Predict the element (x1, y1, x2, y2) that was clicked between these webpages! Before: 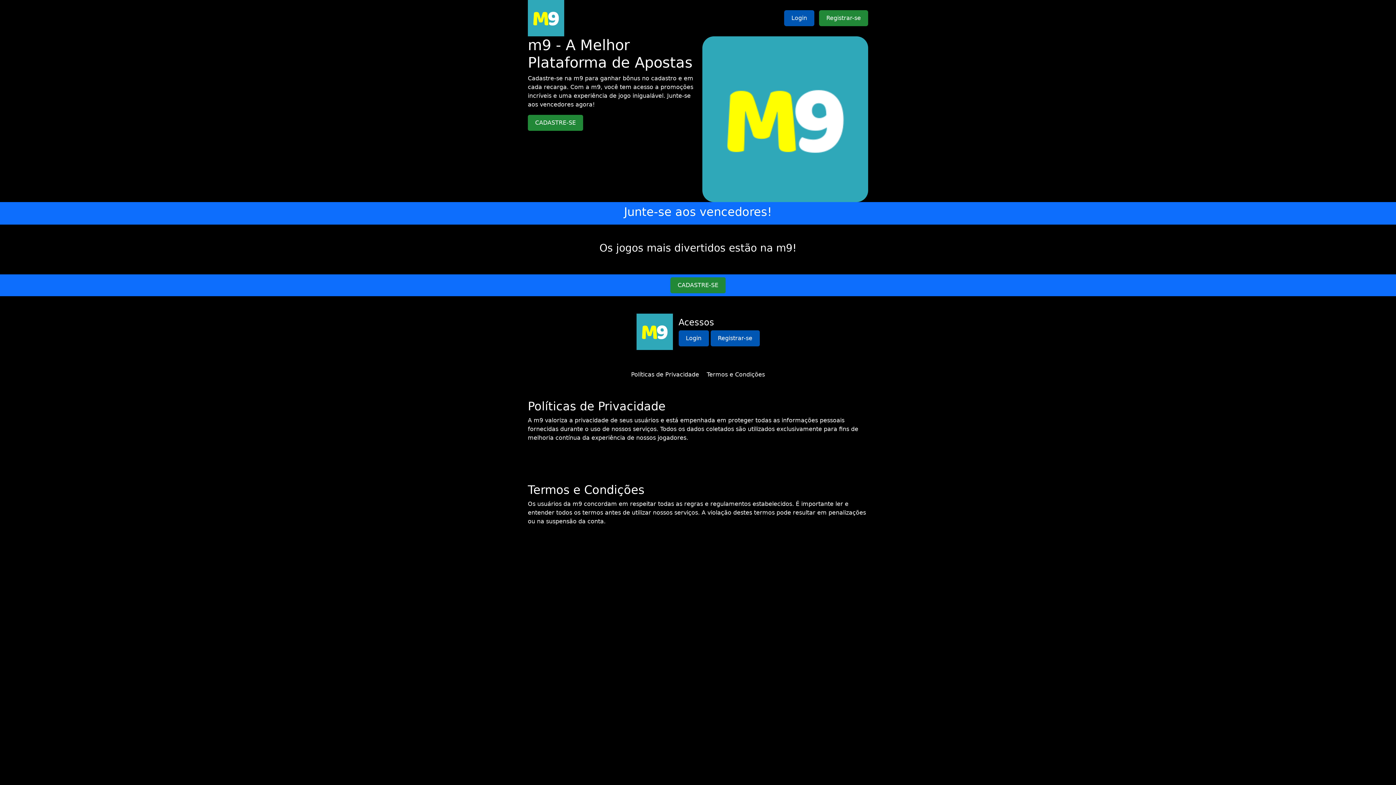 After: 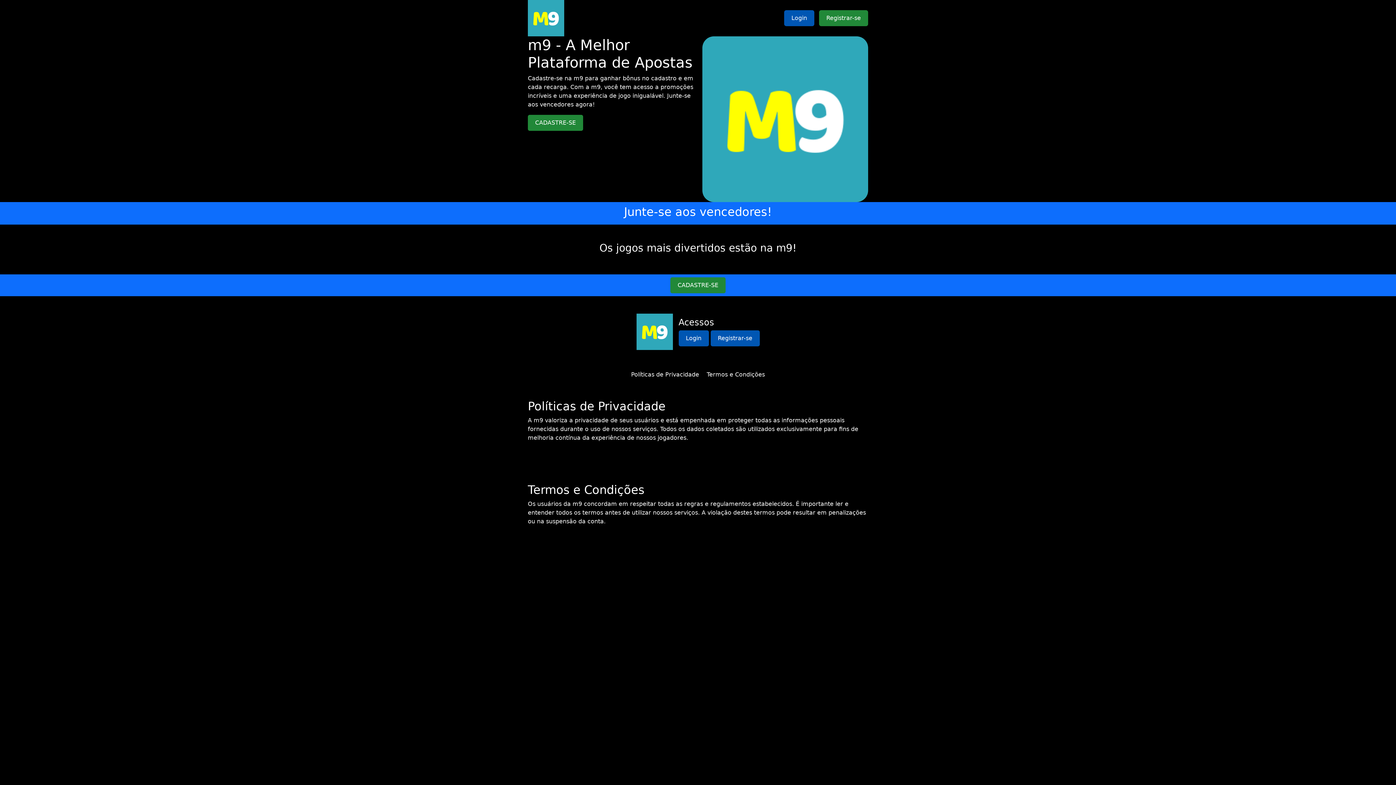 Action: label: Políticas de Privacidade bbox: (631, 371, 699, 378)